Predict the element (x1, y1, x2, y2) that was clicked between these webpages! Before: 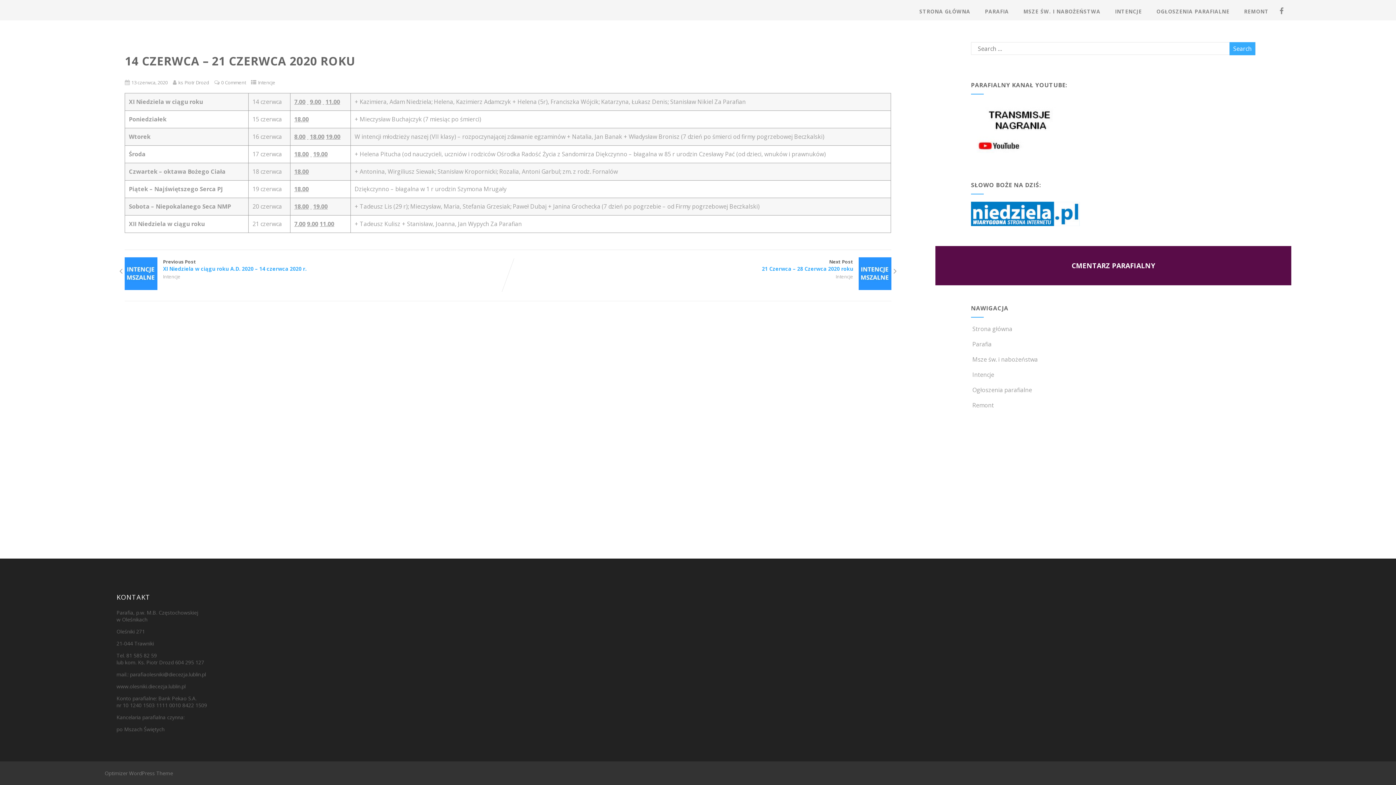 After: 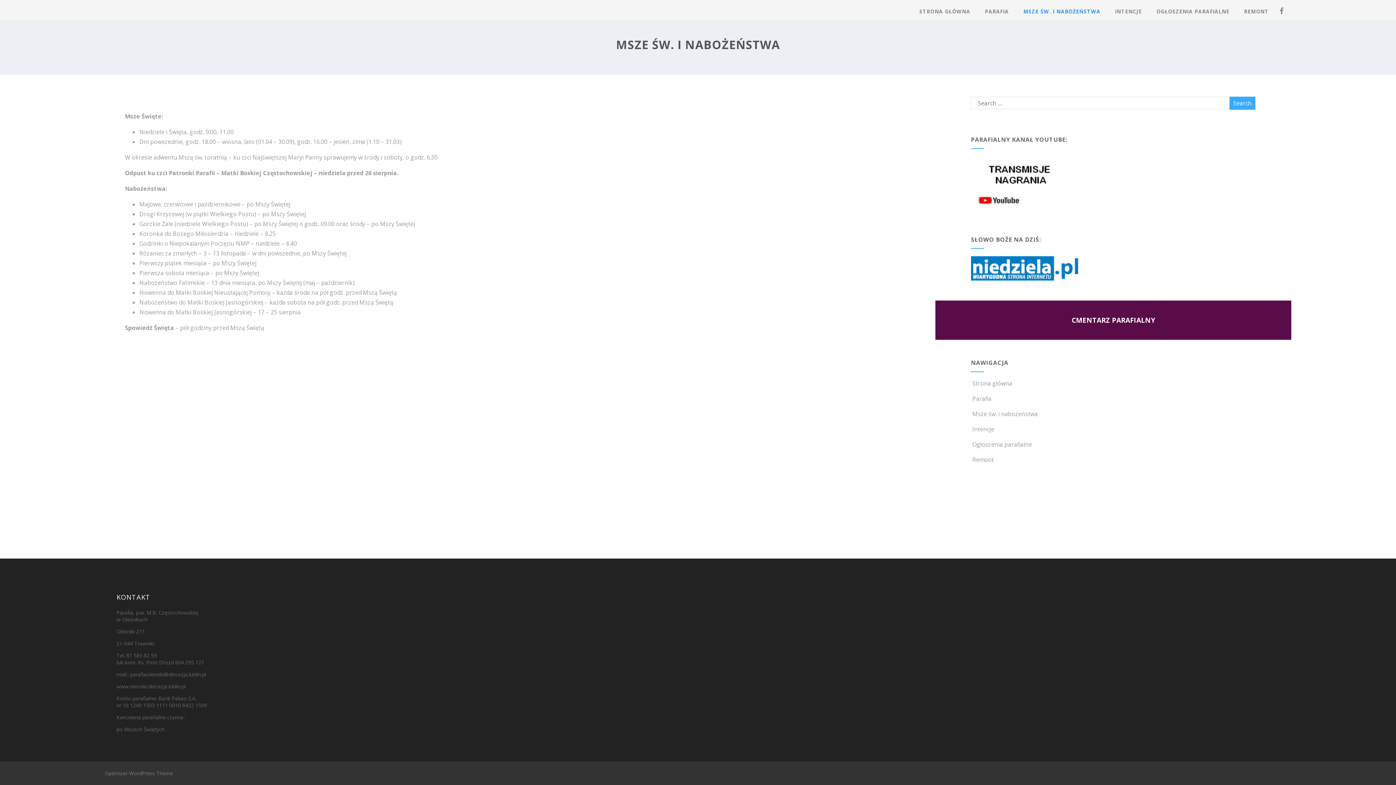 Action: bbox: (971, 355, 1038, 363) label:  Msze św. i nabożeństwa